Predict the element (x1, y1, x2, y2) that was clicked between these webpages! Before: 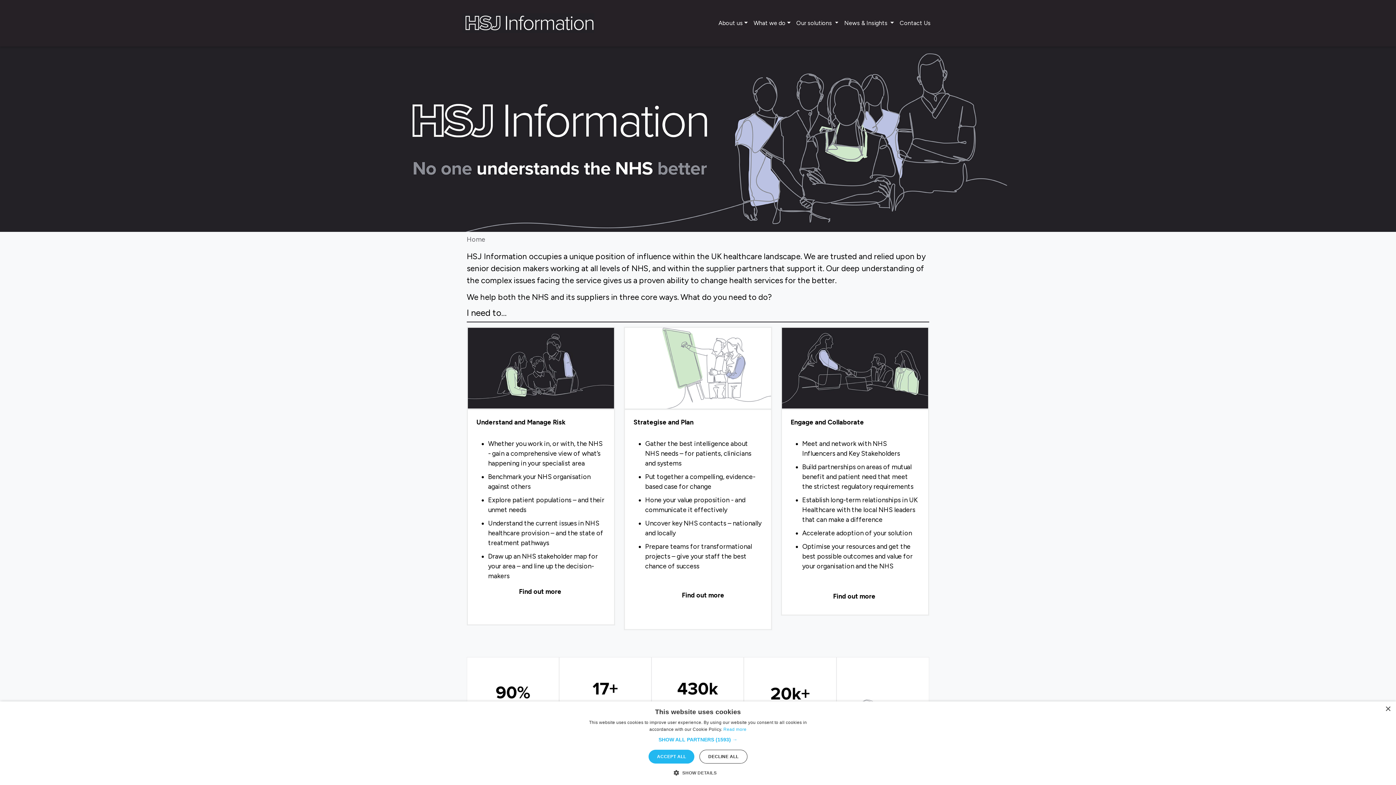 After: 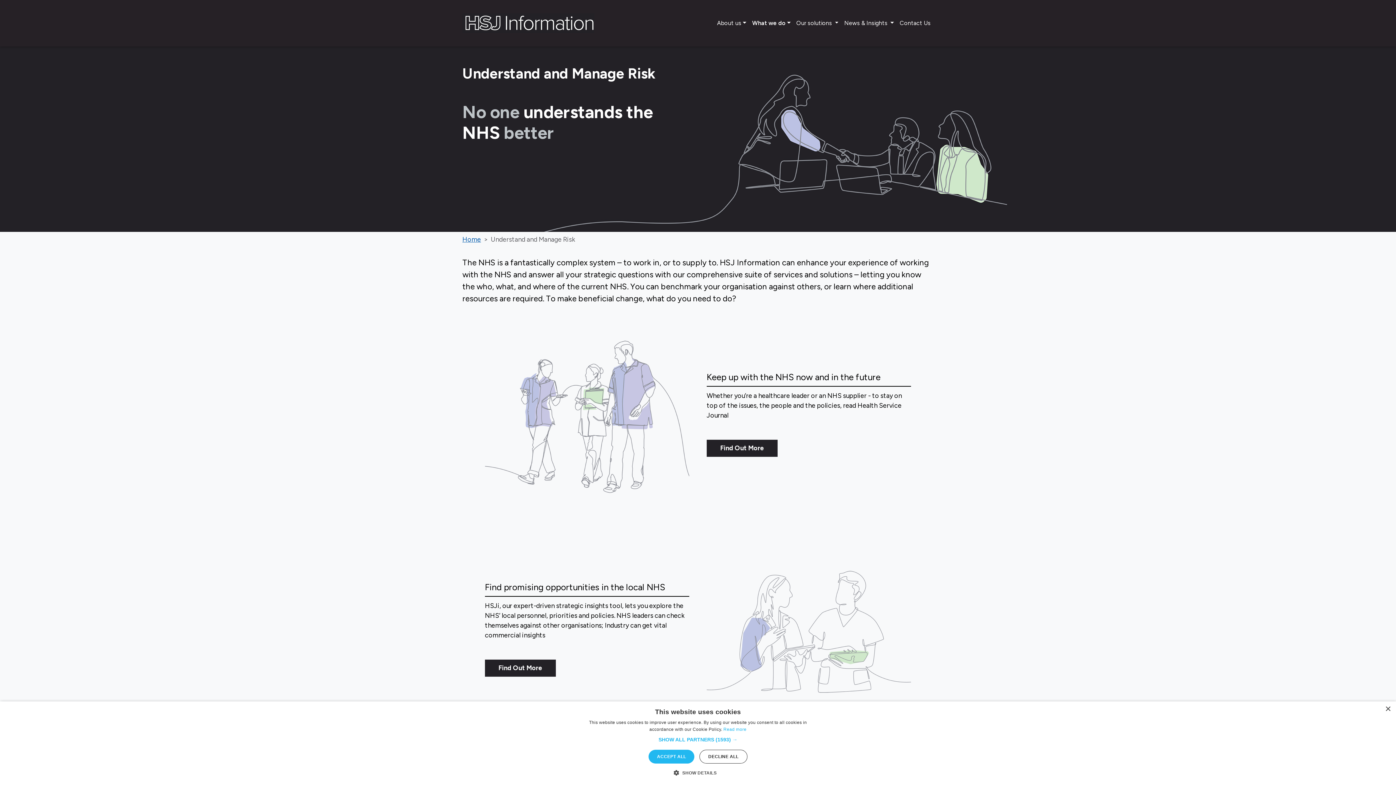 Action: label: Find out more  bbox: (519, 587, 563, 595)